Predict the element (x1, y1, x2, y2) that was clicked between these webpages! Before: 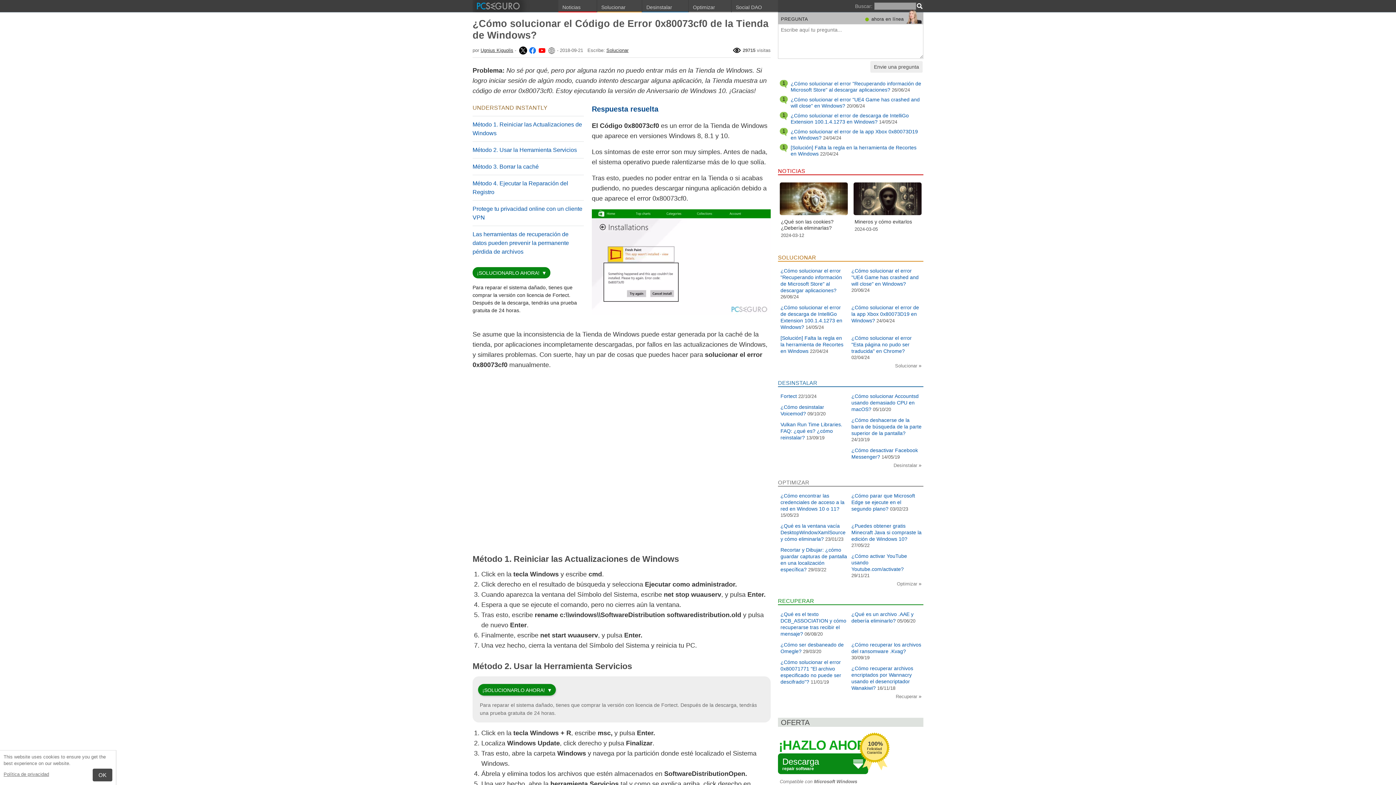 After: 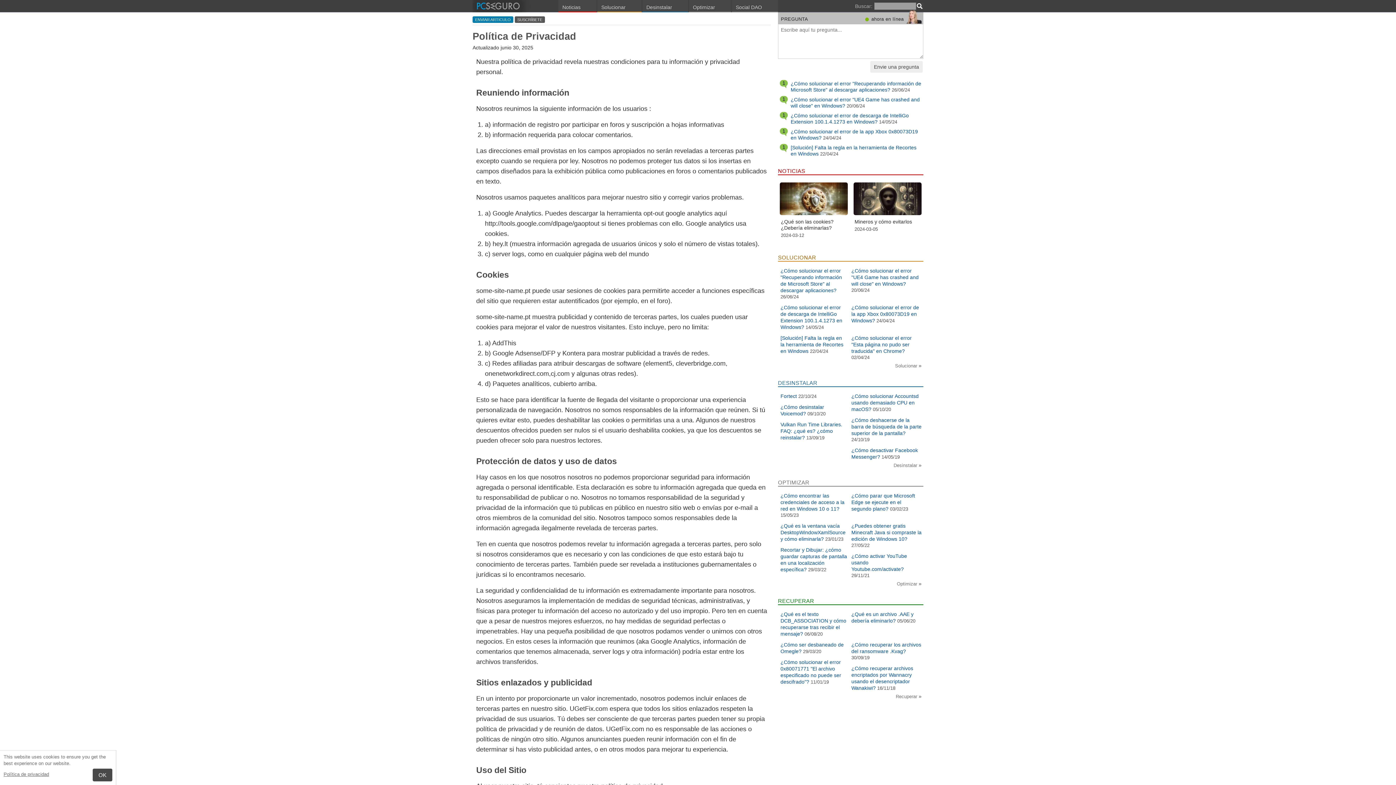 Action: label: Política de privacidad bbox: (3, 772, 49, 777)